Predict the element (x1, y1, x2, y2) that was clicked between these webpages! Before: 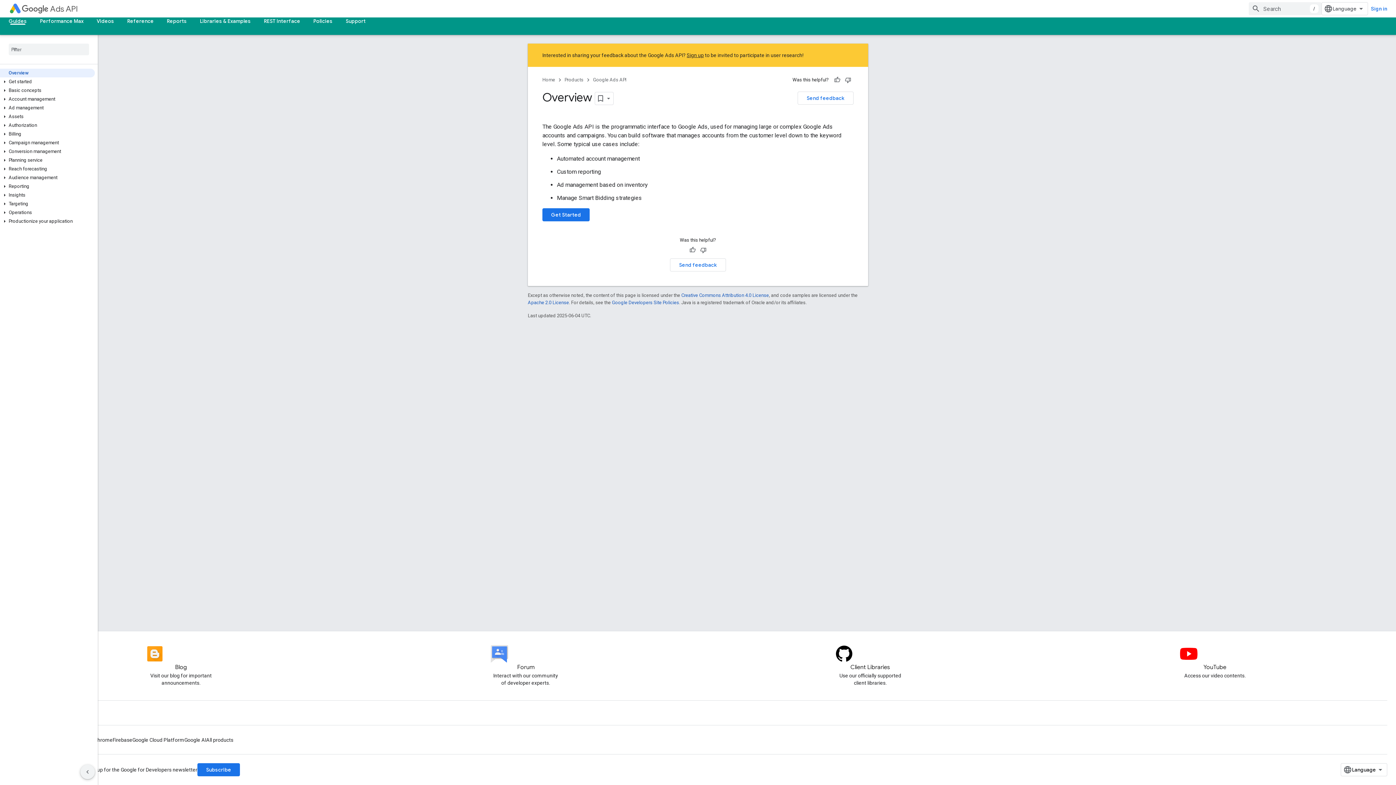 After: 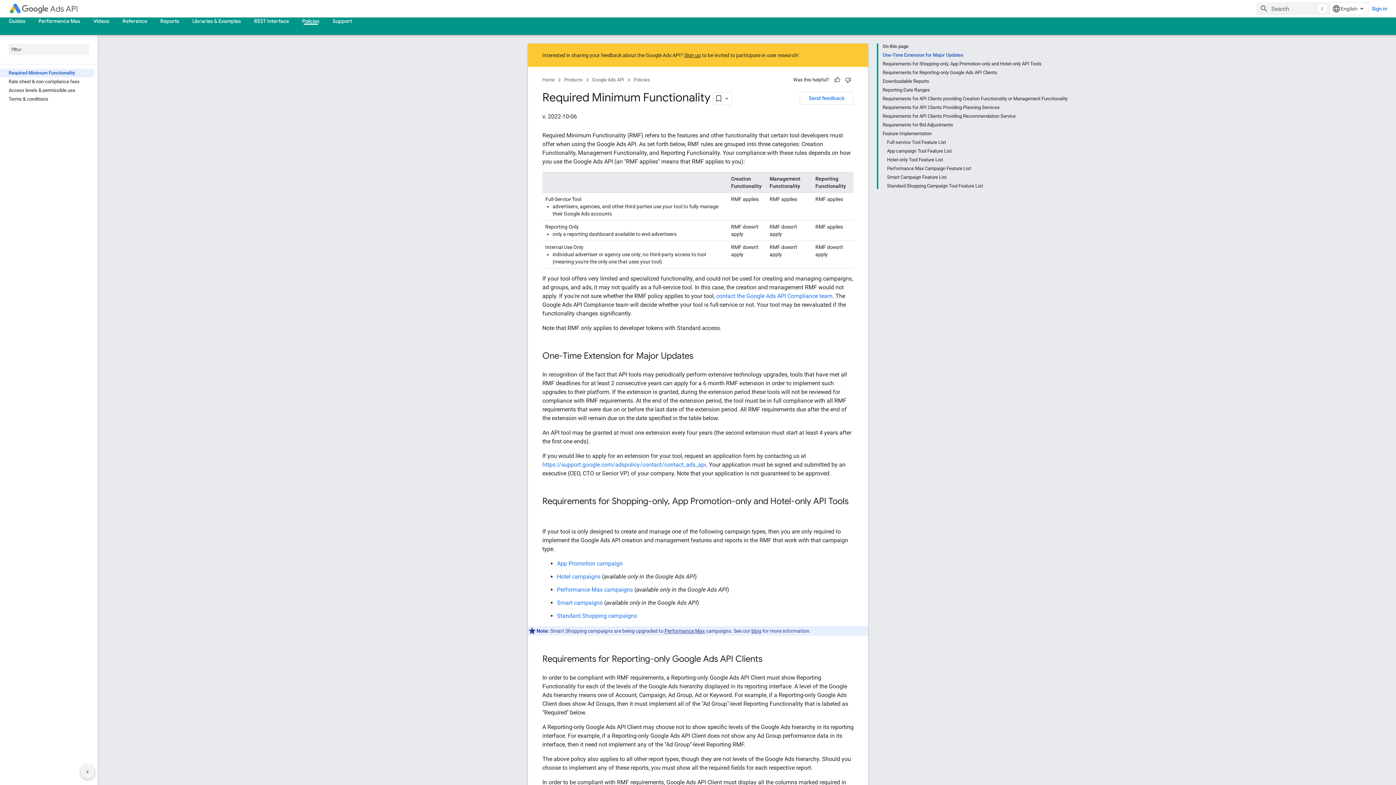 Action: bbox: (306, 17, 339, 24) label: Policies